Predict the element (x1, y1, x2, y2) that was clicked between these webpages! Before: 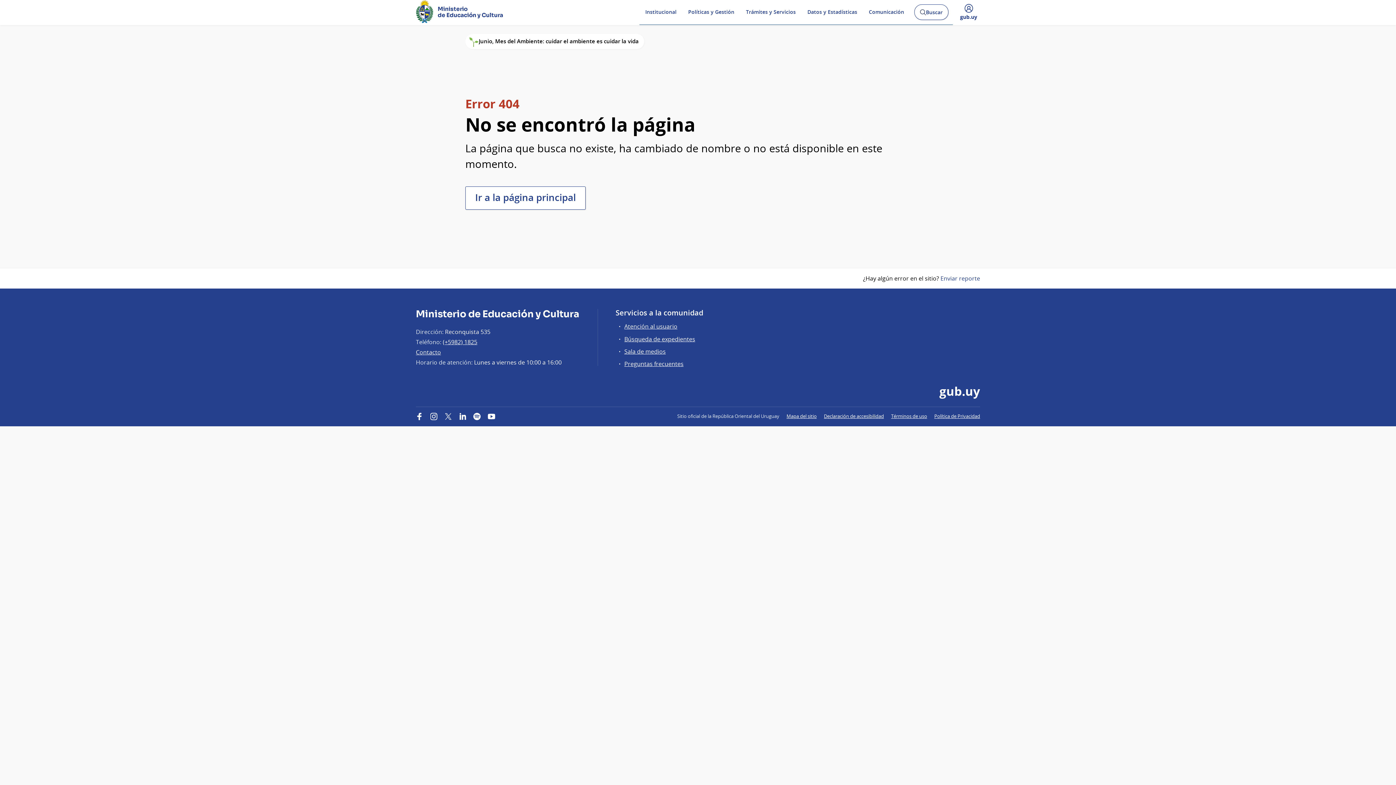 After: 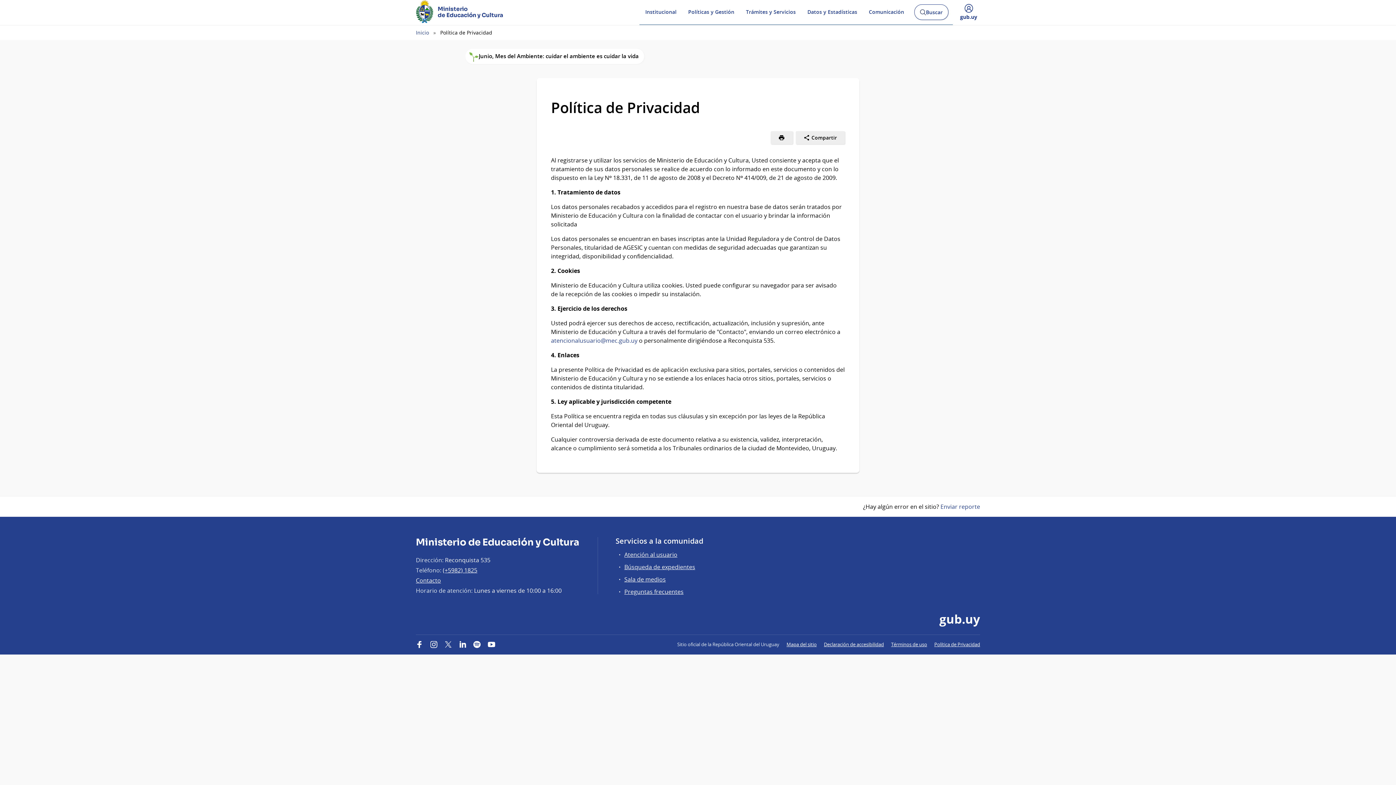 Action: label: Política de Privacidad bbox: (934, 413, 980, 419)